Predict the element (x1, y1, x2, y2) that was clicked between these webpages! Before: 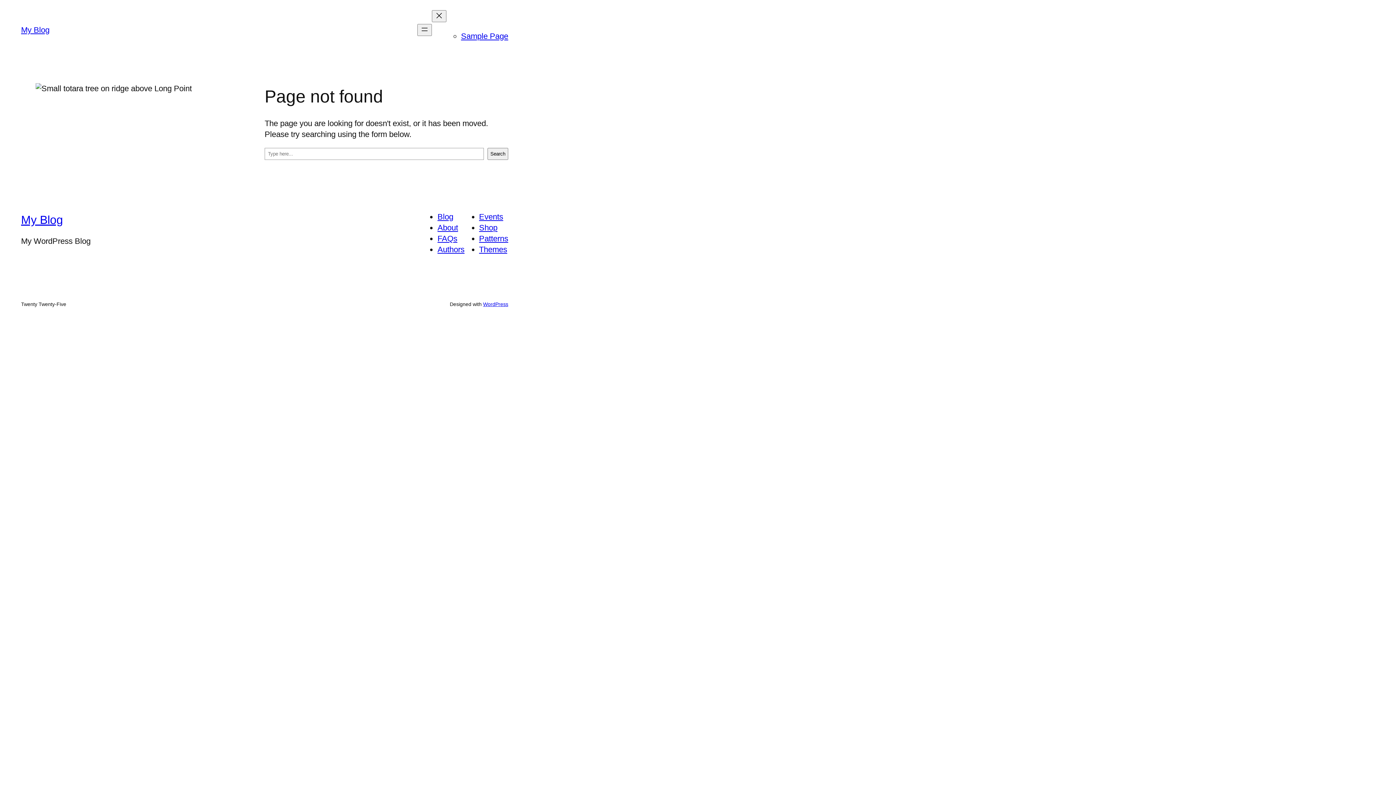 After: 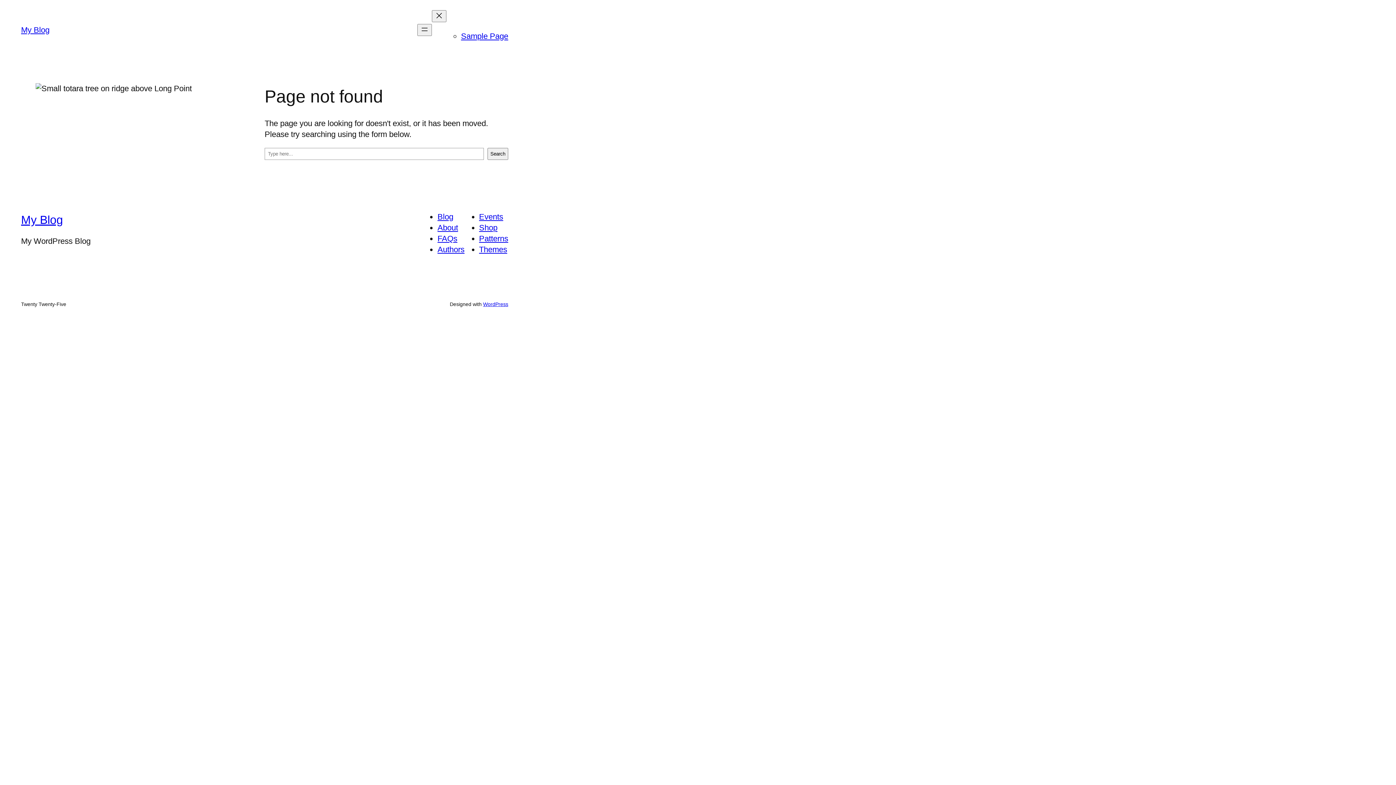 Action: label: Authors bbox: (437, 245, 464, 254)